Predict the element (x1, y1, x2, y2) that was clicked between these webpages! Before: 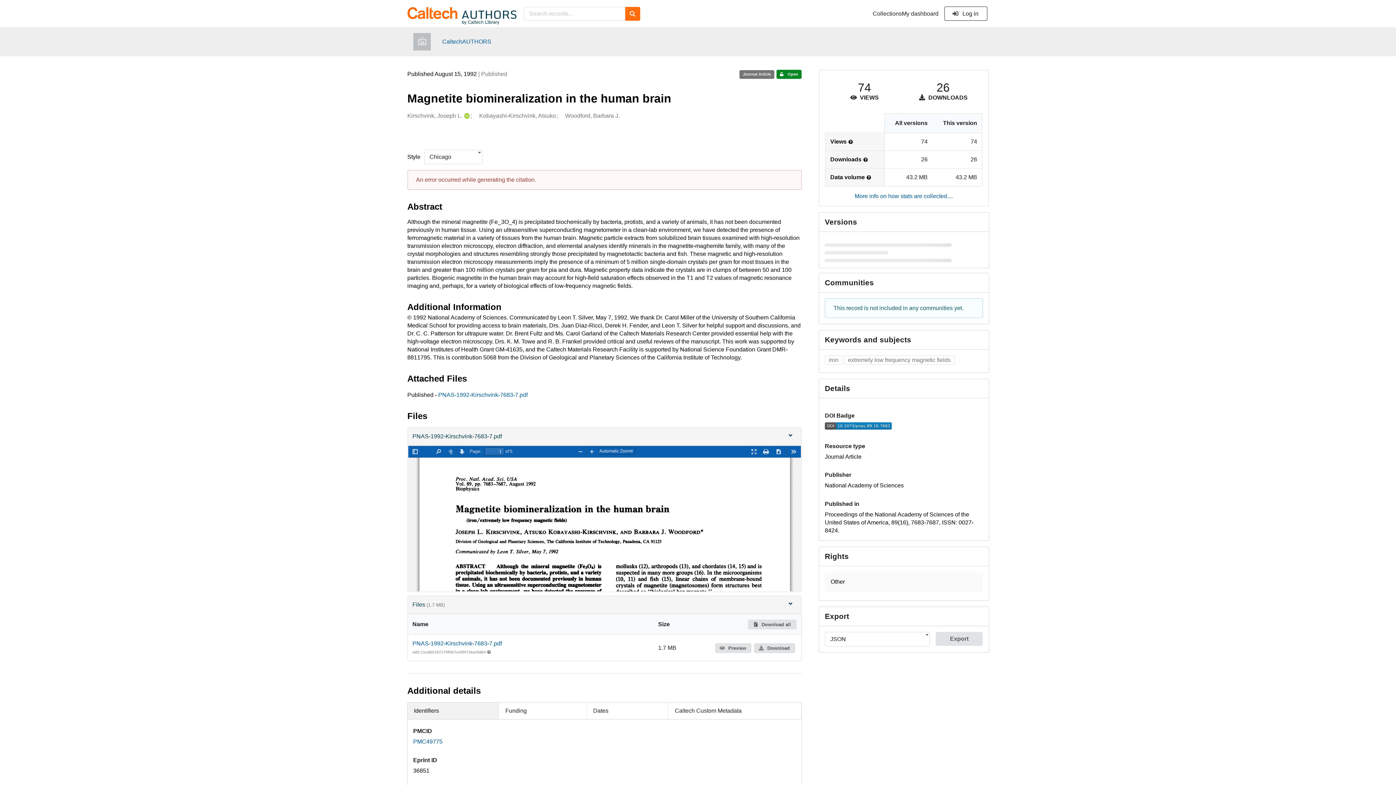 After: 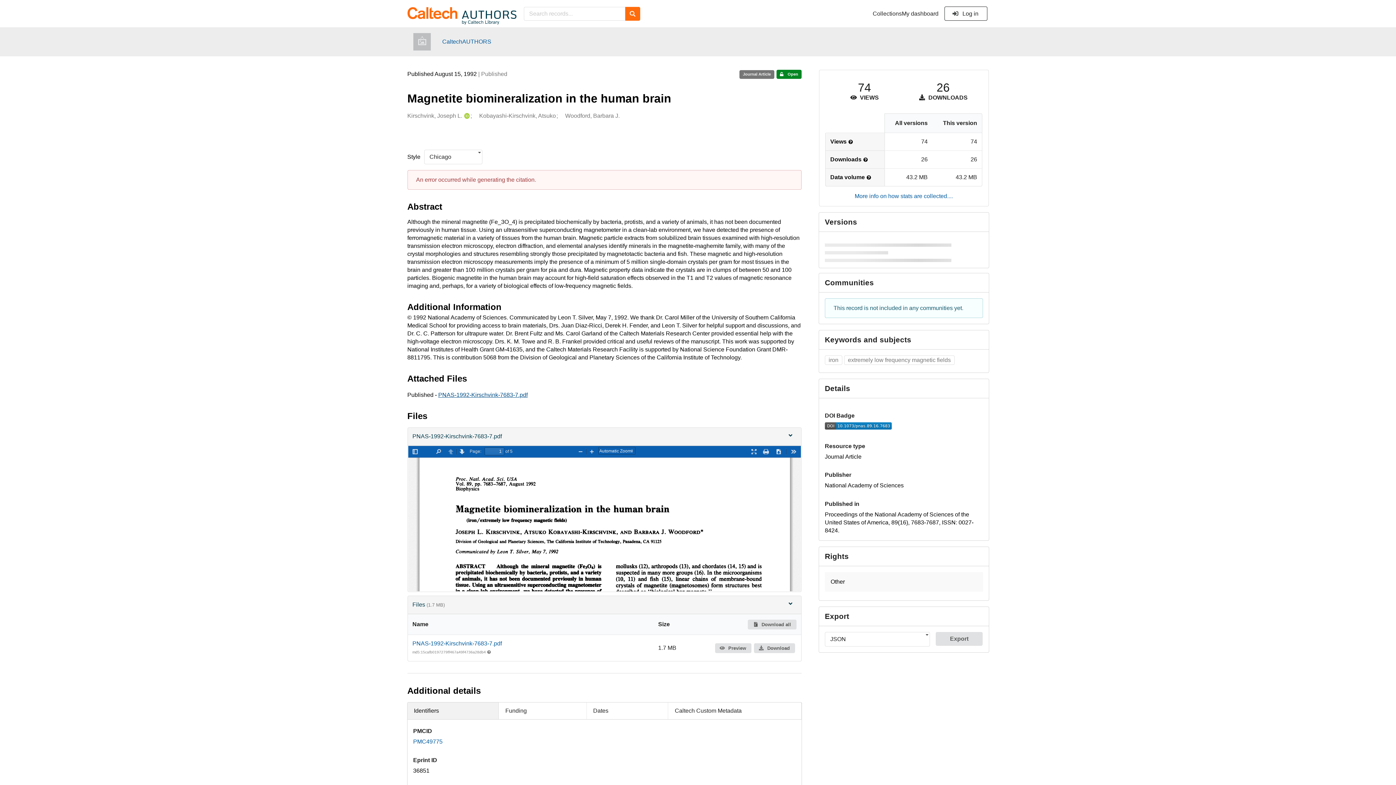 Action: label: PNAS-1992-Kirschvink-7683-7.pdf bbox: (438, 392, 527, 398)